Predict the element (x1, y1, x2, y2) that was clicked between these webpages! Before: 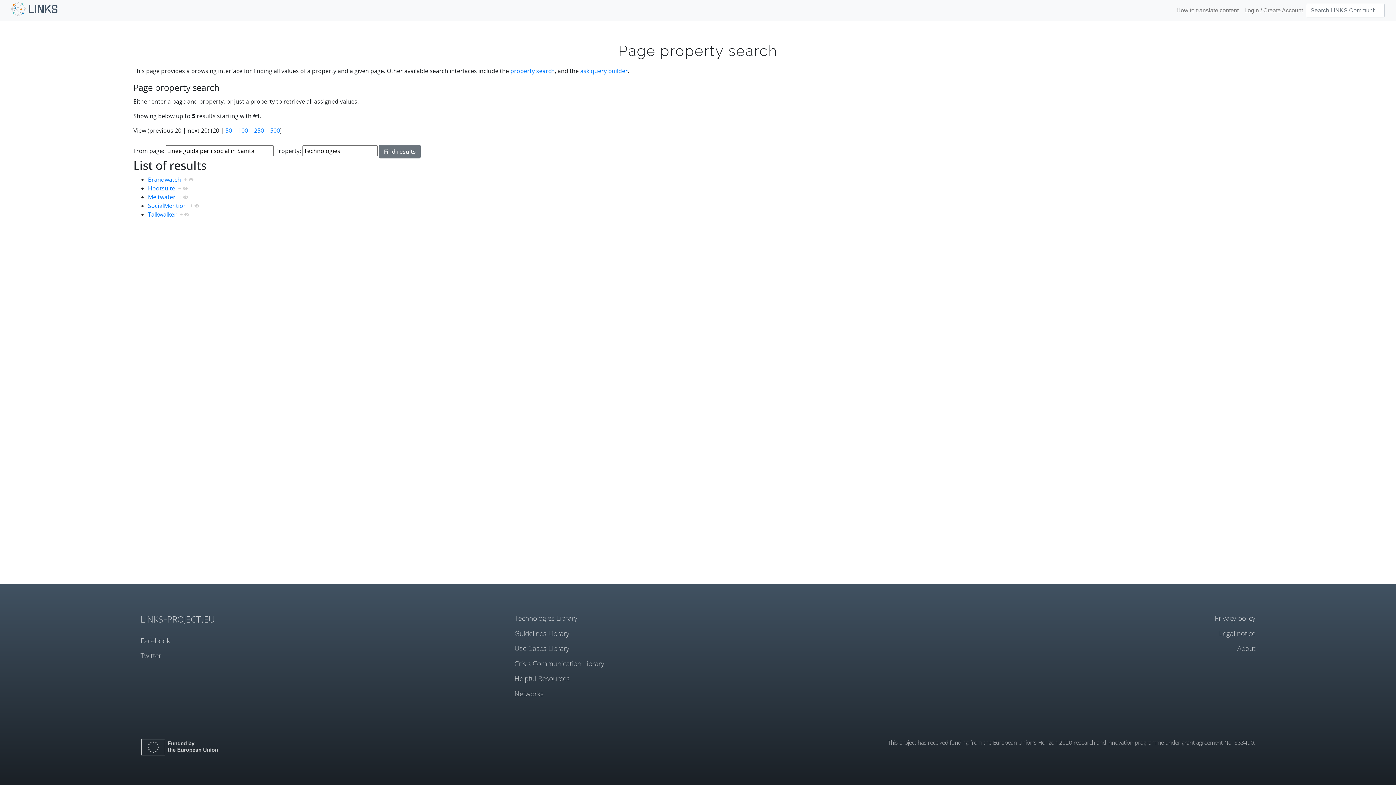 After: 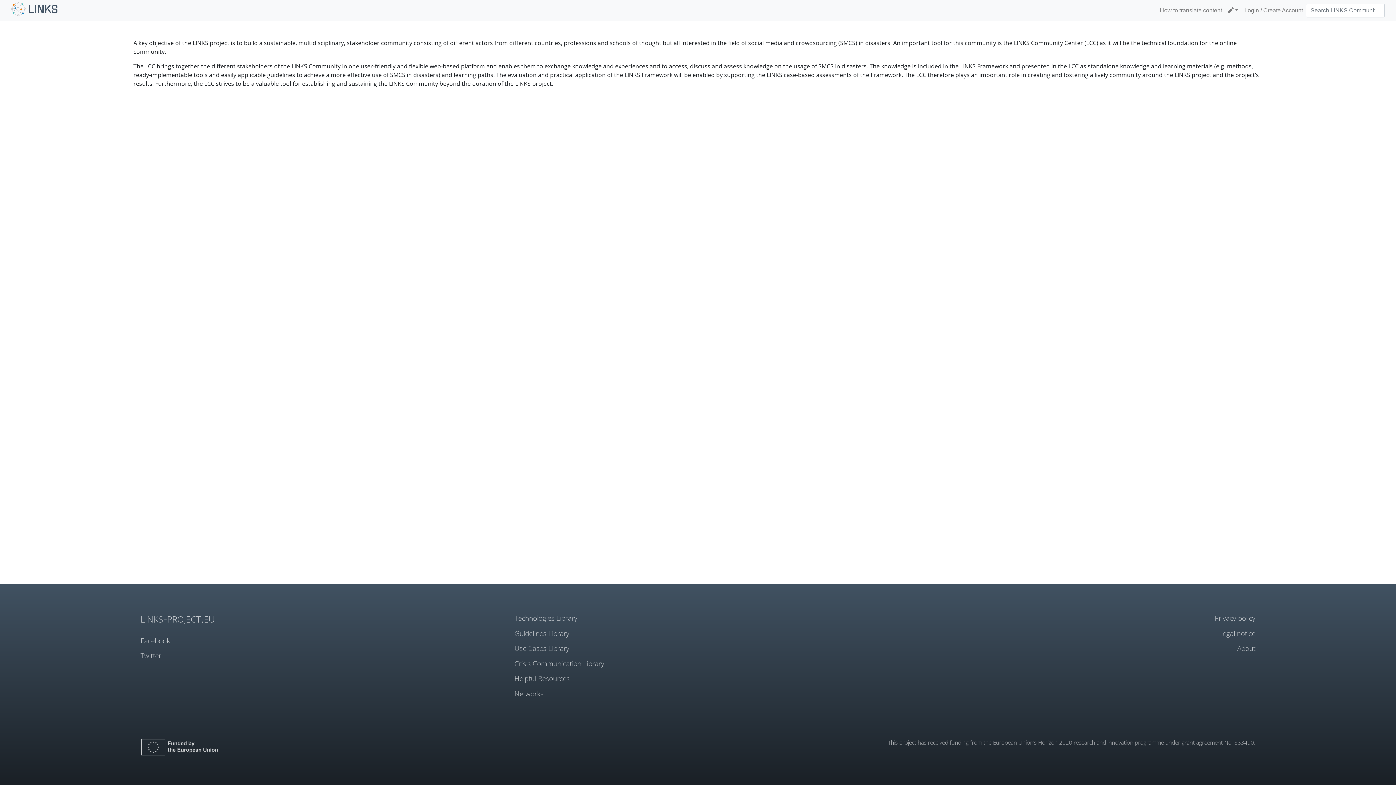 Action: bbox: (888, 643, 1255, 653) label: About